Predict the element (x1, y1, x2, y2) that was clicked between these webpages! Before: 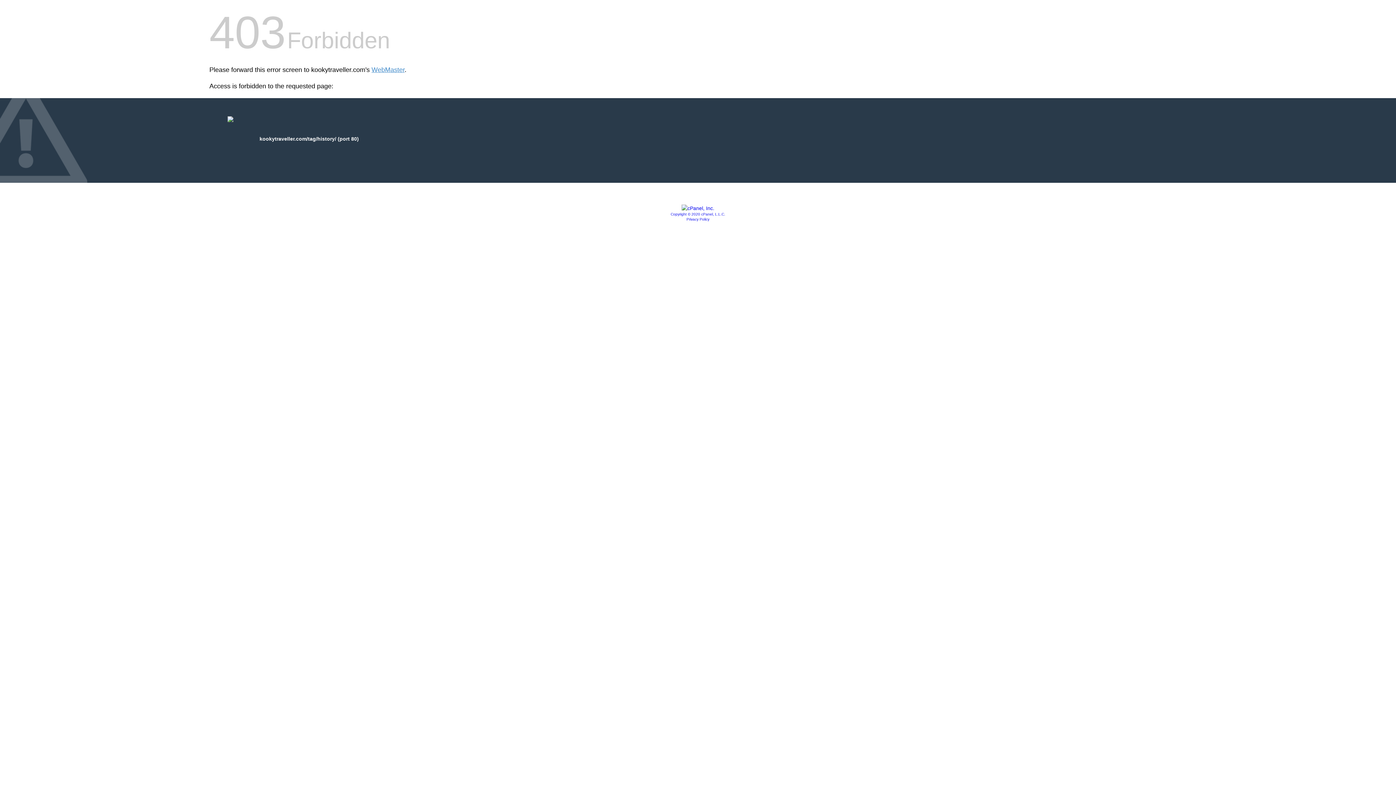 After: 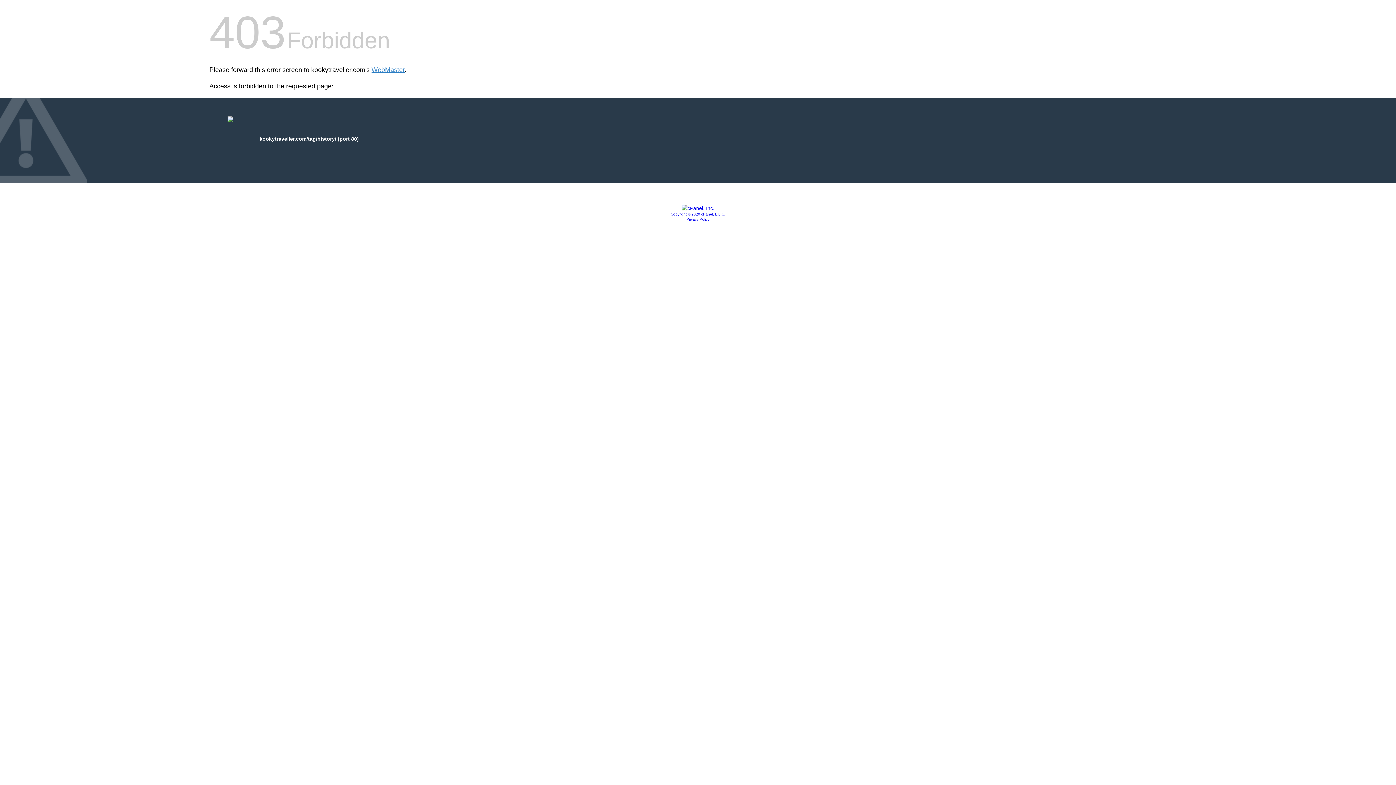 Action: bbox: (670, 212, 725, 216) label: Copyright © 2020 cPanel, L.L.C.